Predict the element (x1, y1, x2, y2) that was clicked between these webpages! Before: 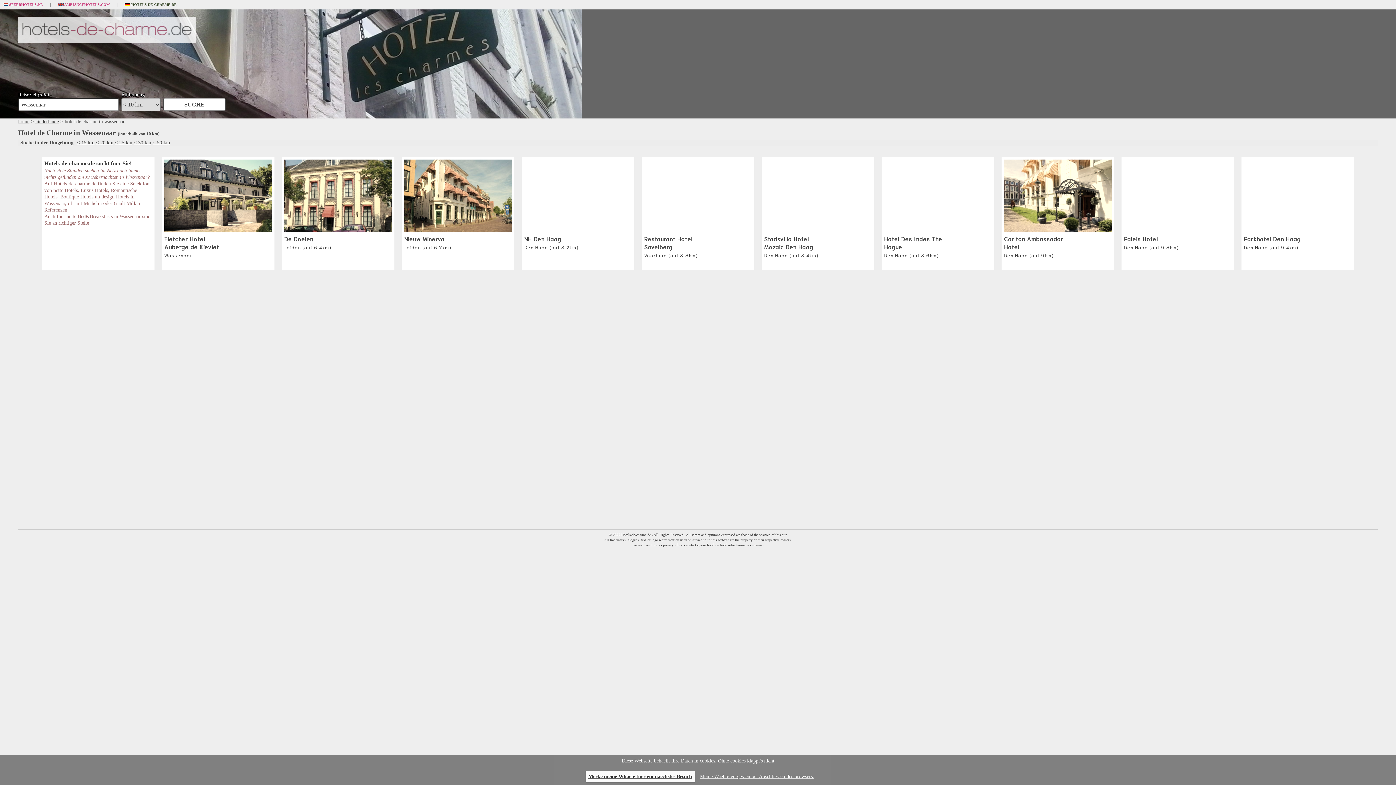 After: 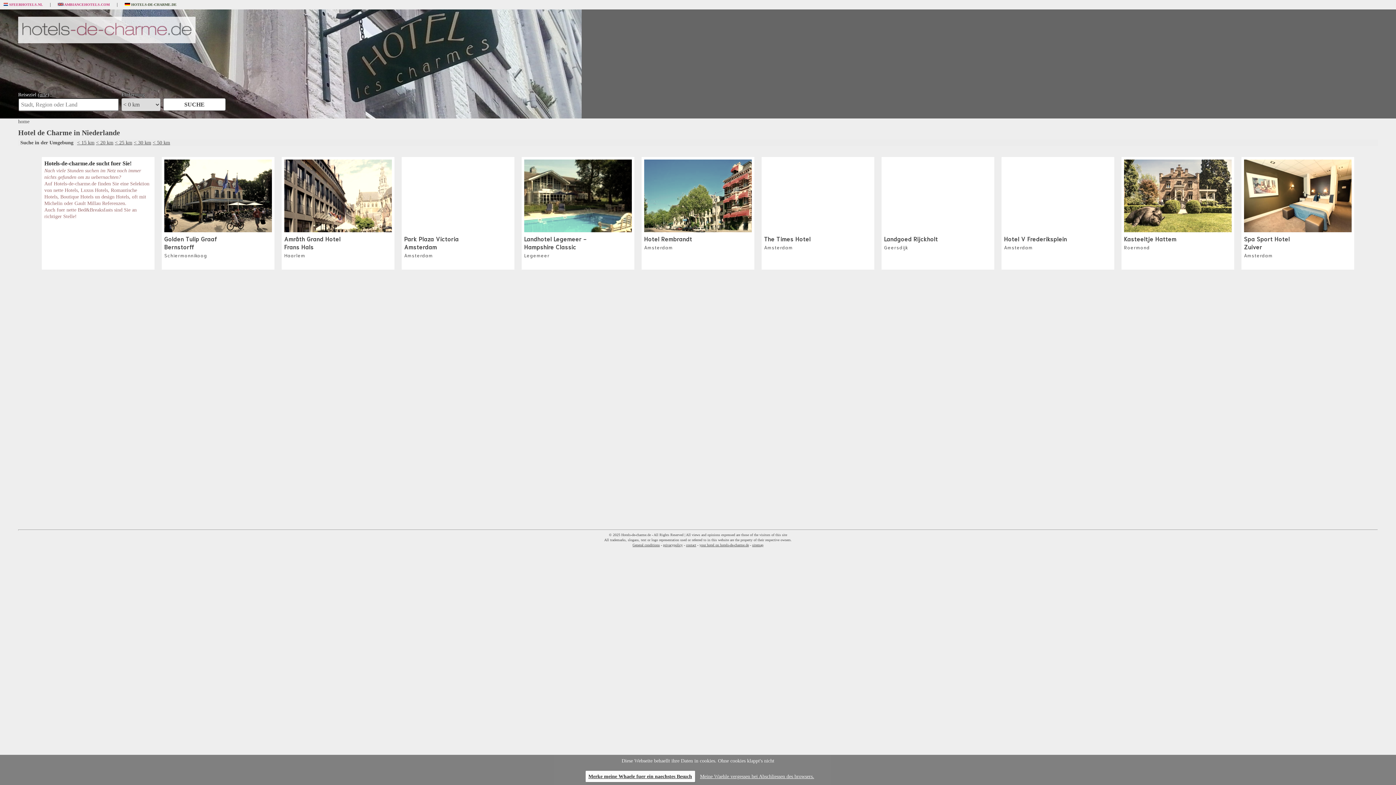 Action: bbox: (18, 118, 29, 124) label: home